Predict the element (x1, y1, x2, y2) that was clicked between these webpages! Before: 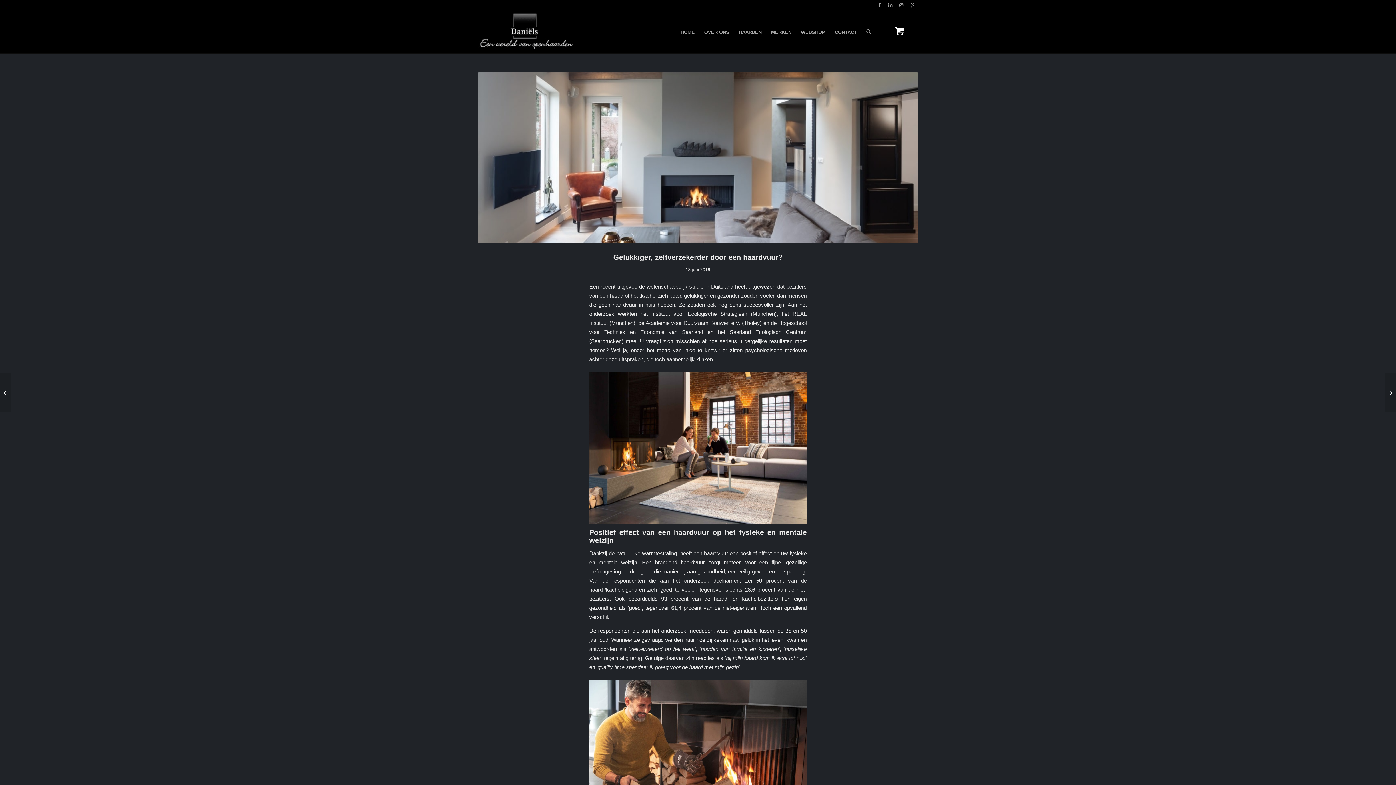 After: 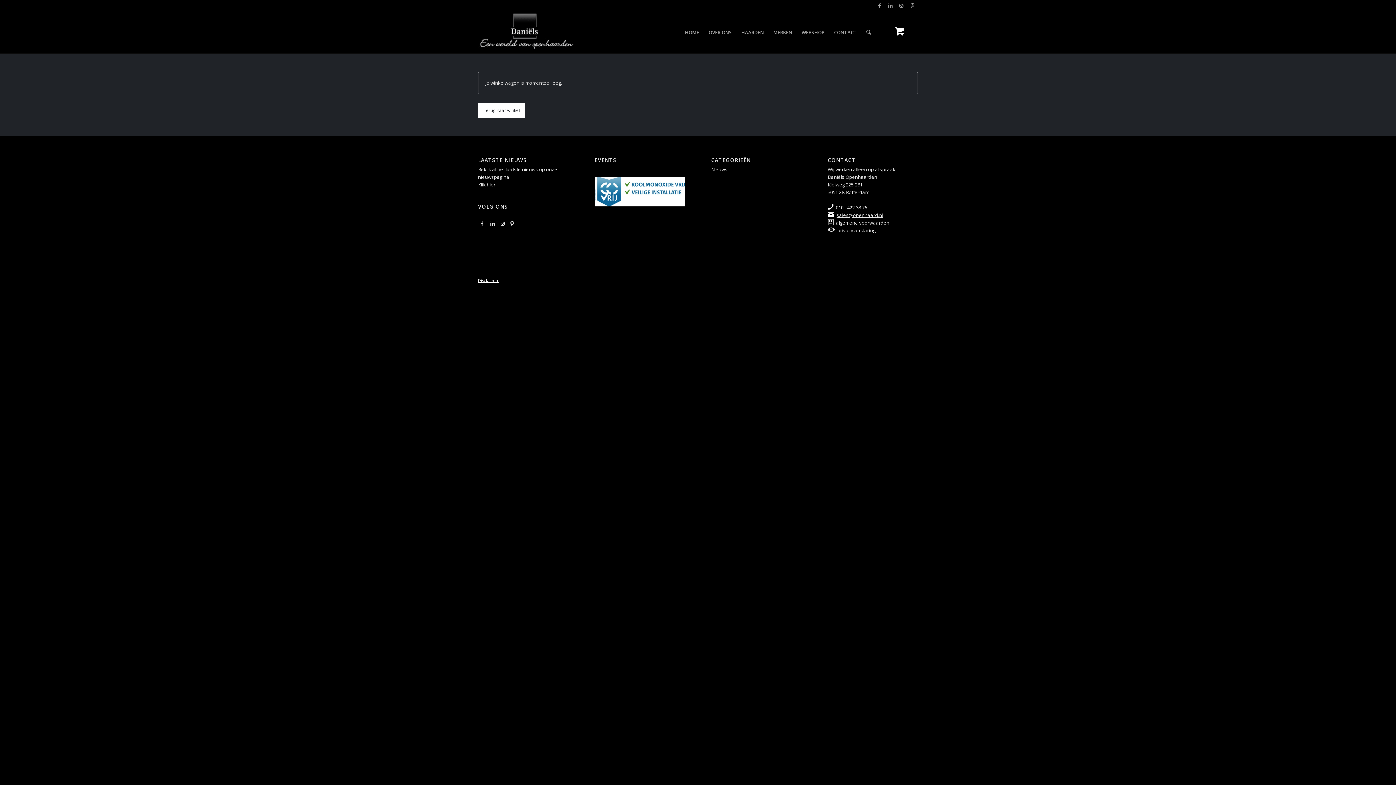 Action: label: 0 bbox: (881, 11, 917, 52)